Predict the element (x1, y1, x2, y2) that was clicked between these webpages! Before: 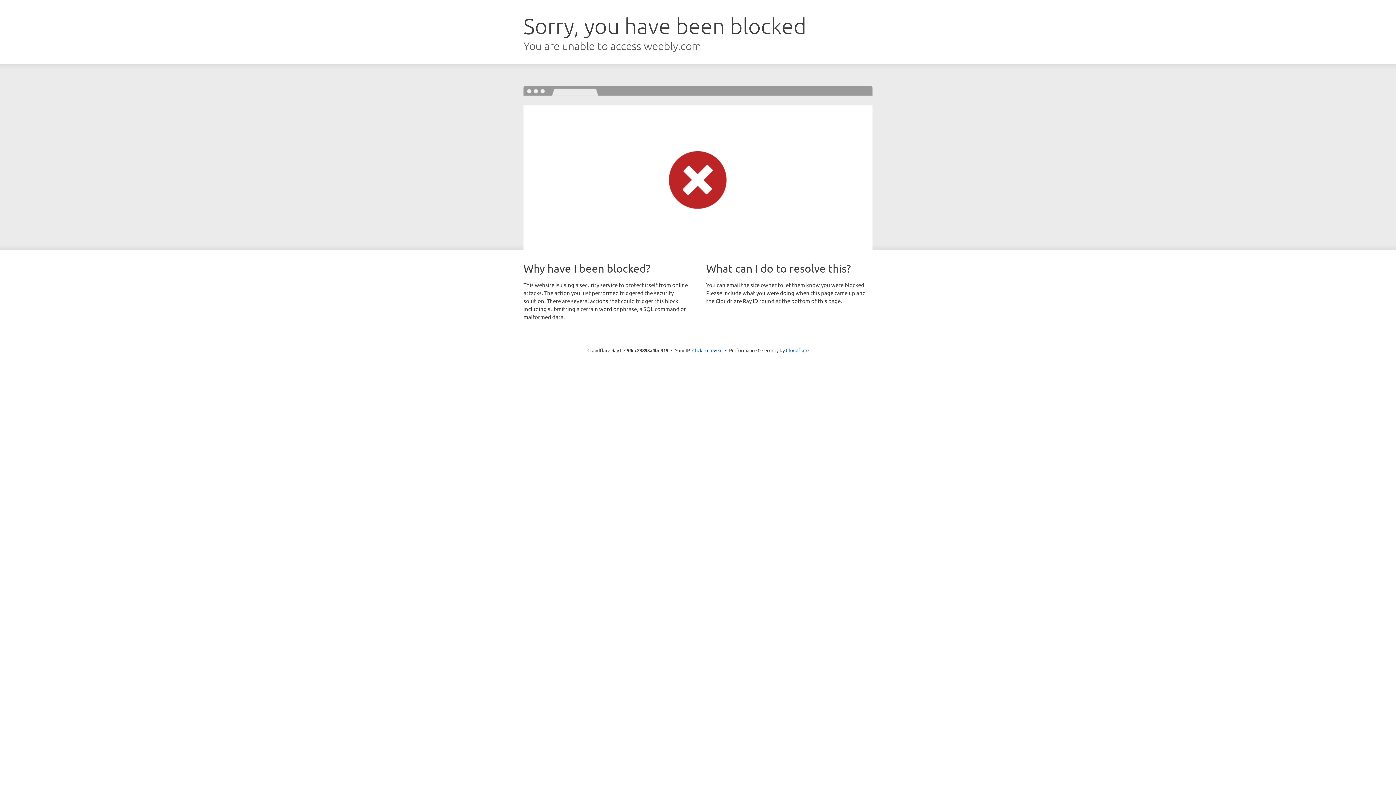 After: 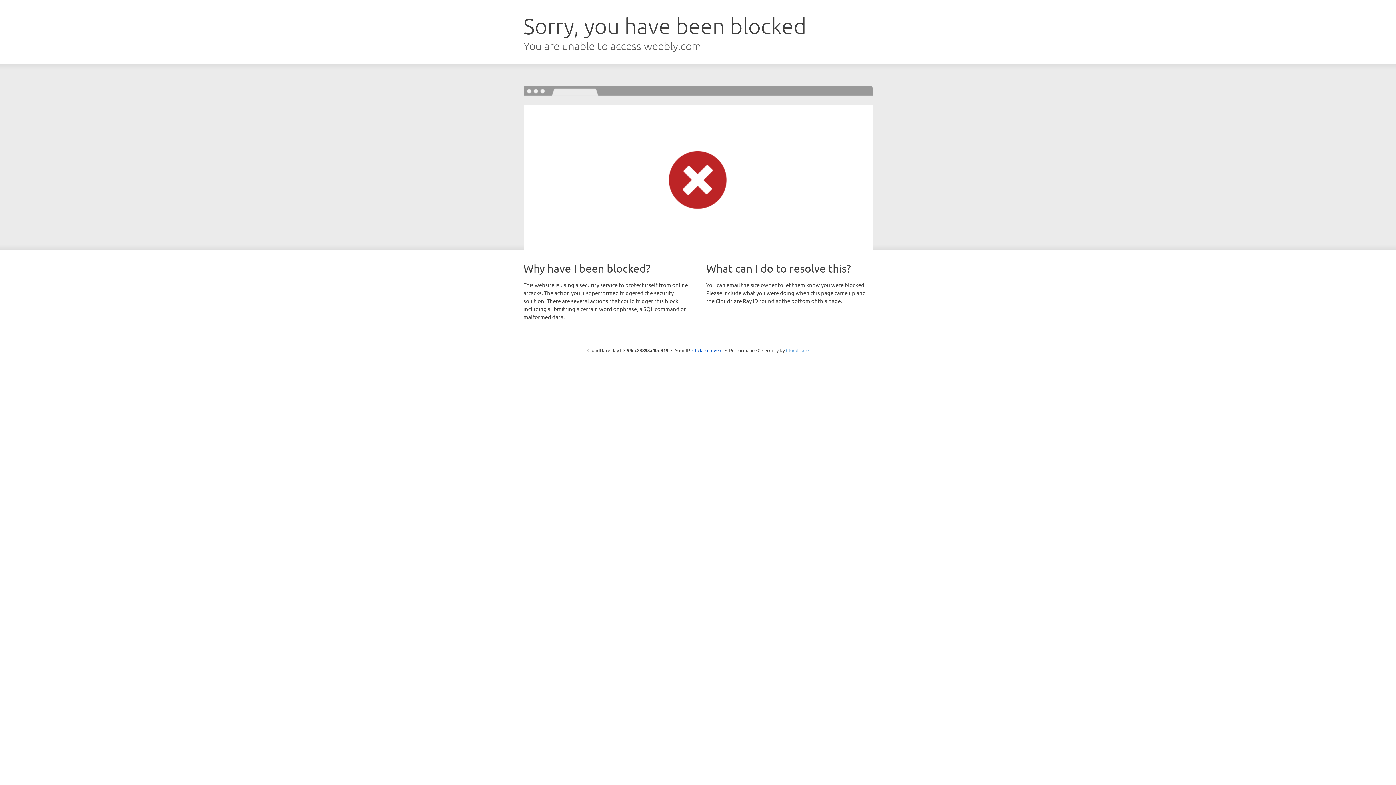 Action: label: Cloudflare bbox: (786, 347, 808, 353)